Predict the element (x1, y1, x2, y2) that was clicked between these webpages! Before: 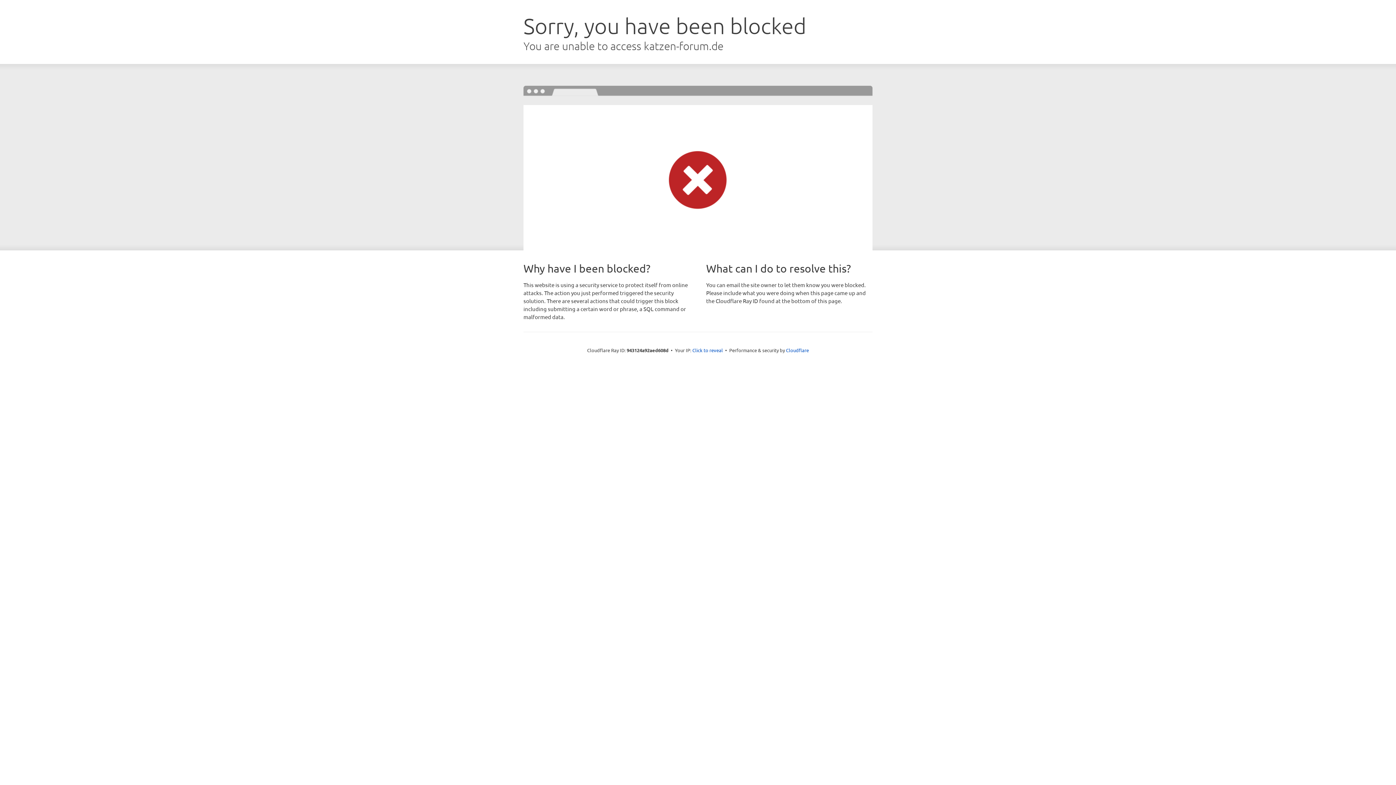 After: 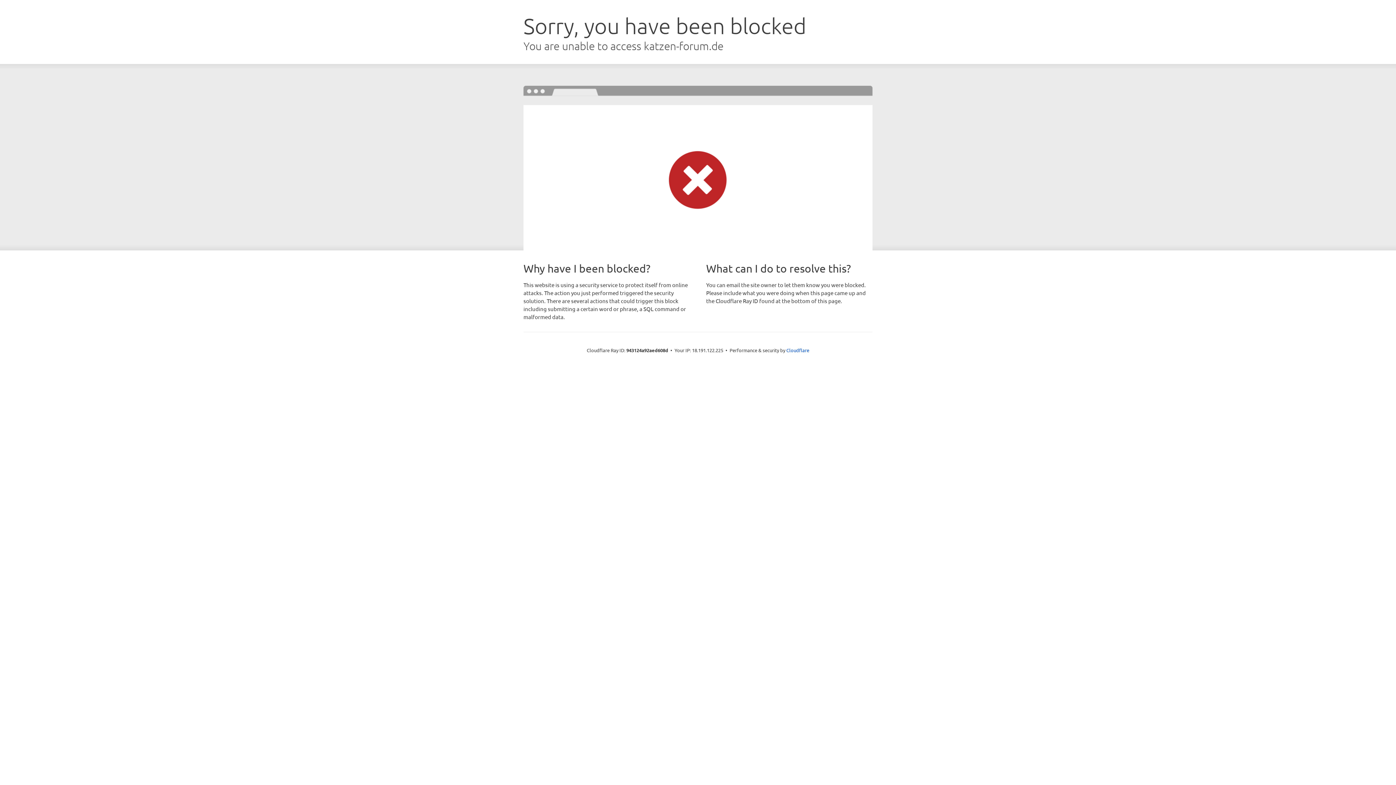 Action: label: Click to reveal bbox: (692, 346, 723, 353)